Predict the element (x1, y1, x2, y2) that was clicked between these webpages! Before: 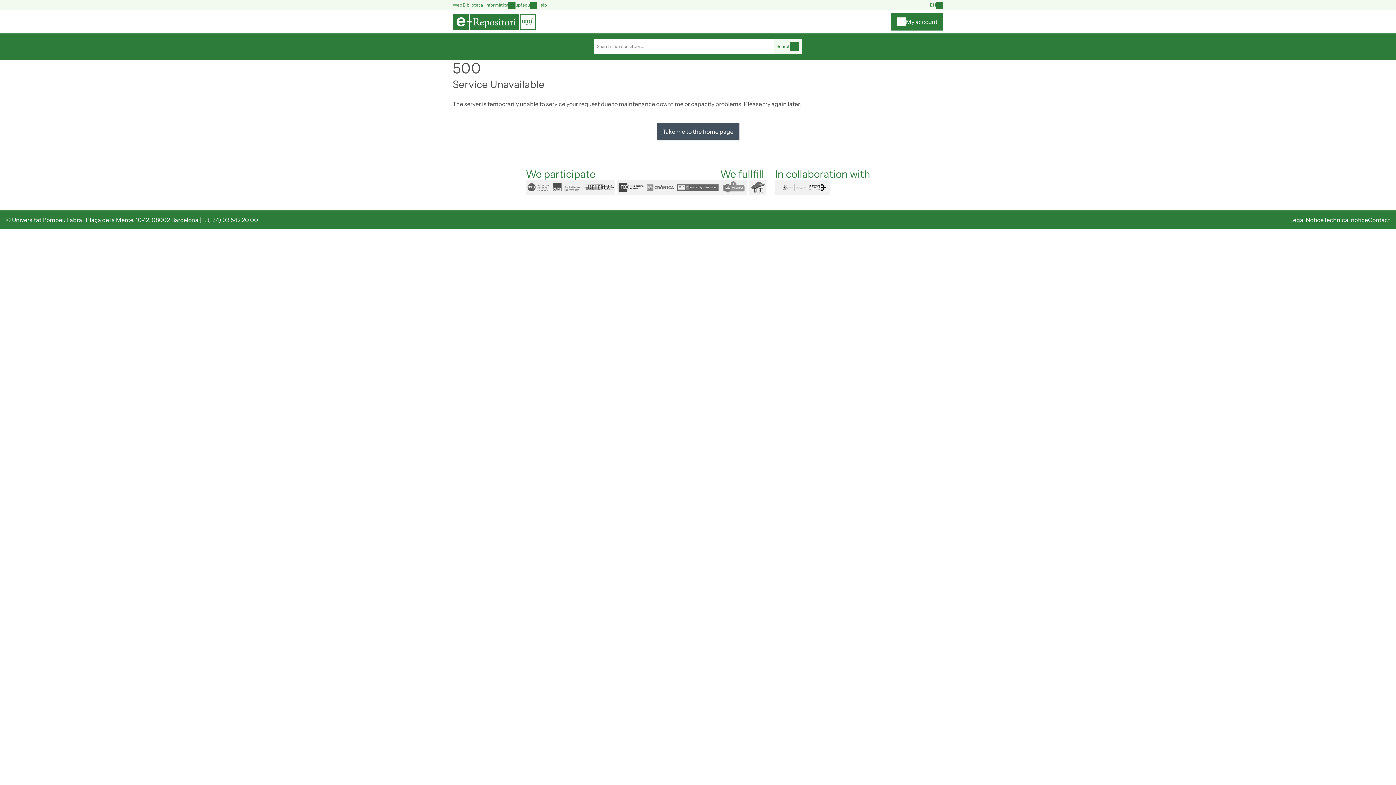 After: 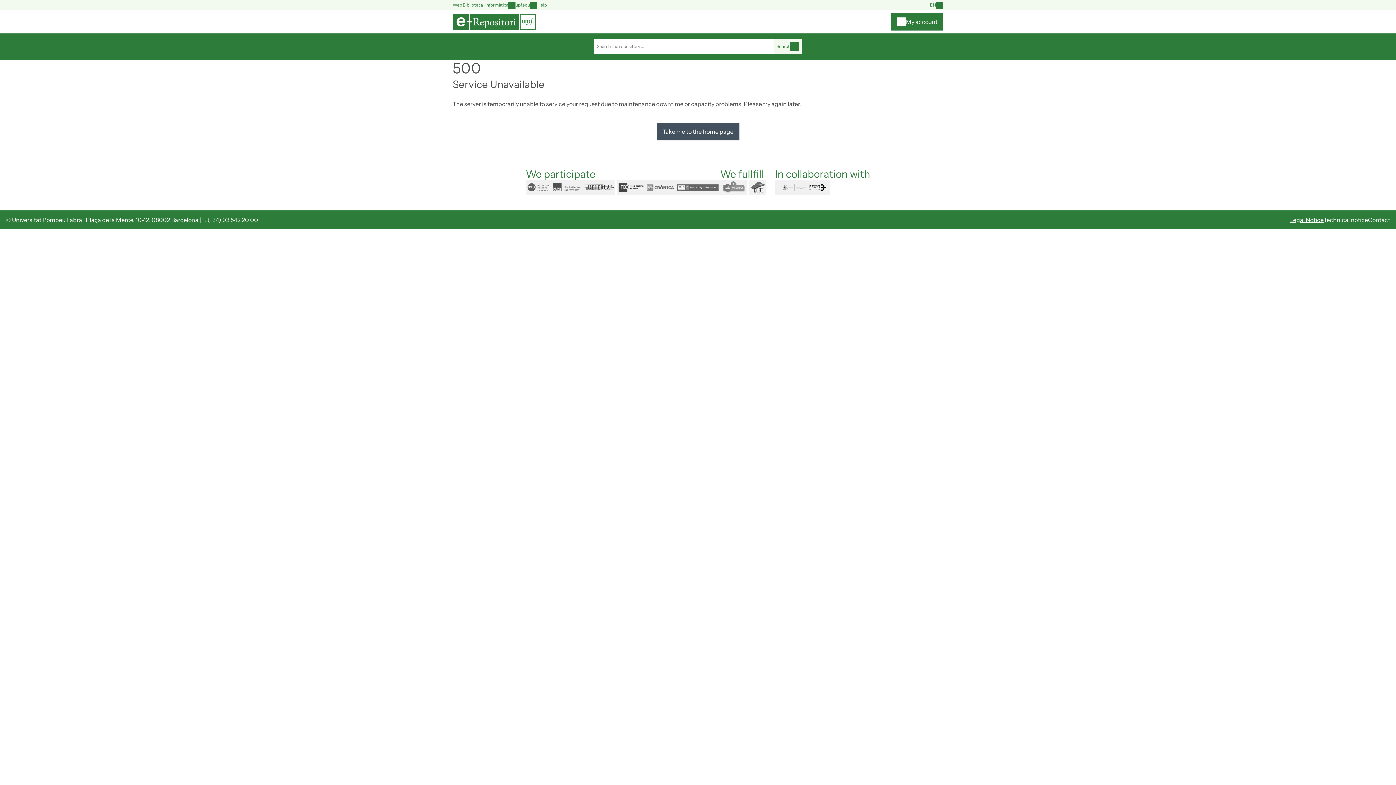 Action: bbox: (1290, 216, 1324, 223) label: Legal Notice